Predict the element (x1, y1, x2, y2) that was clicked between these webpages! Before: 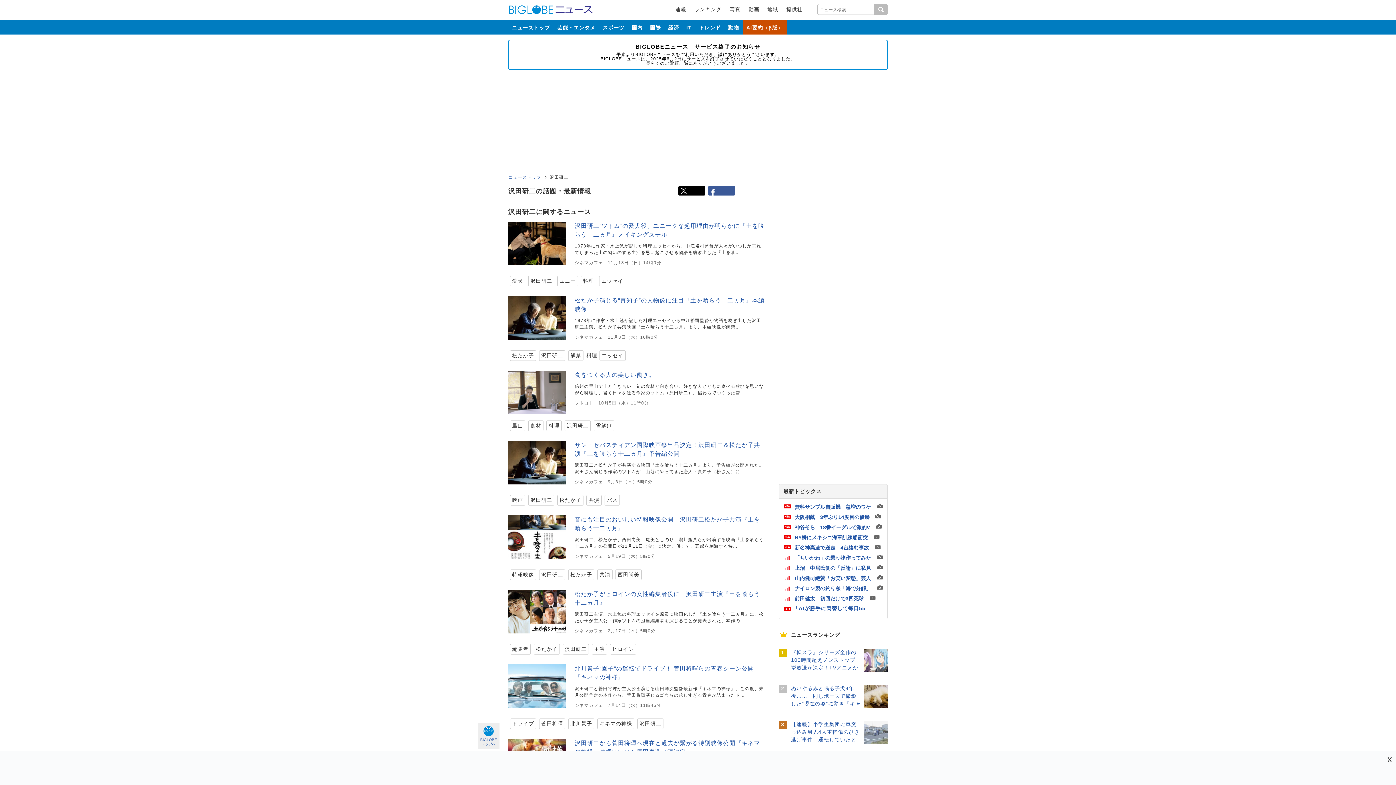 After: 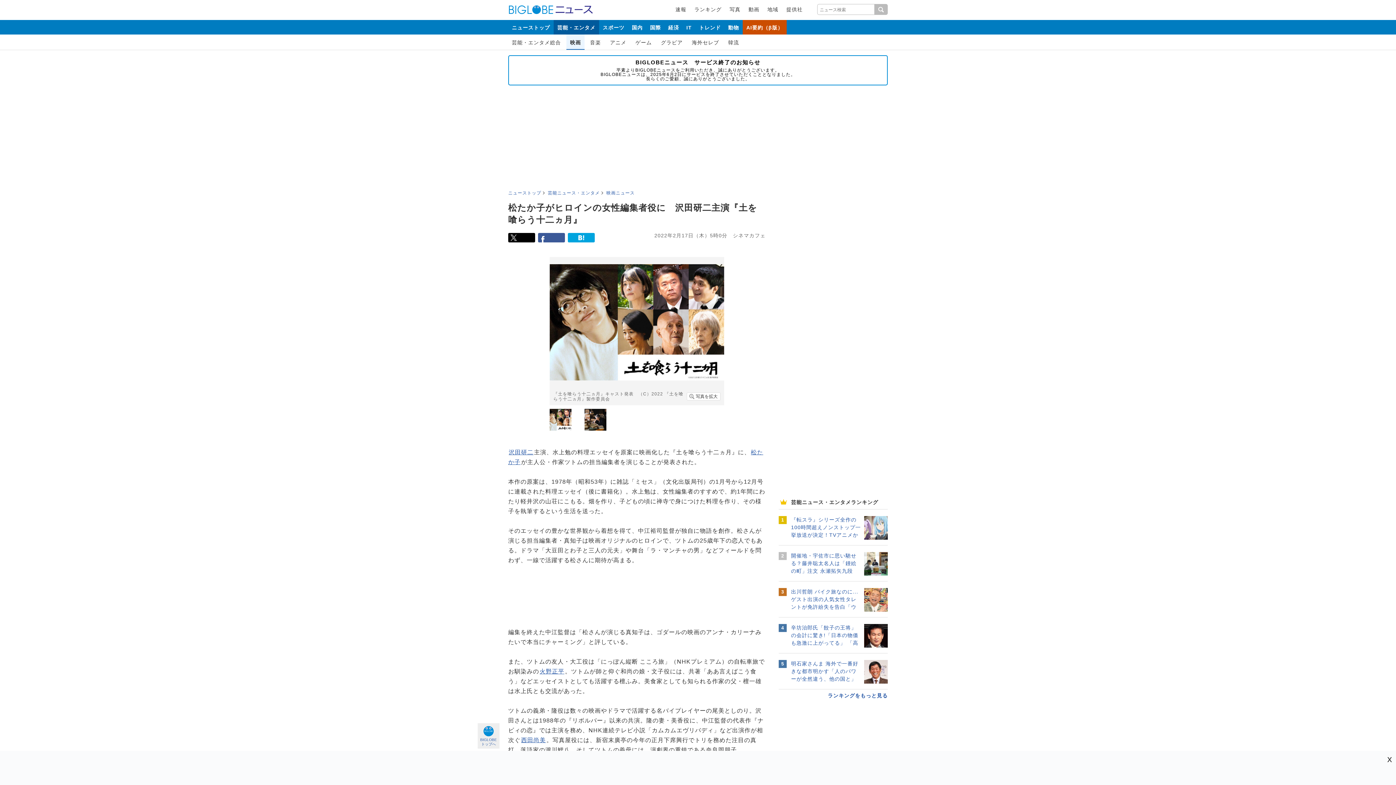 Action: bbox: (508, 585, 765, 642) label: 松たか子がヒロインの女性編集者役に　沢田研二主演『土を喰らう十二ヵ月』

沢田研二主演、水上勉の料理エッセイを原案に映画化した『土を喰らう十二ヵ月』に、松たか子が主人公・作家ツトムの担当編集者を演じることが発表された。本作の…

シネマカフェ　2月17日（木）5時0分